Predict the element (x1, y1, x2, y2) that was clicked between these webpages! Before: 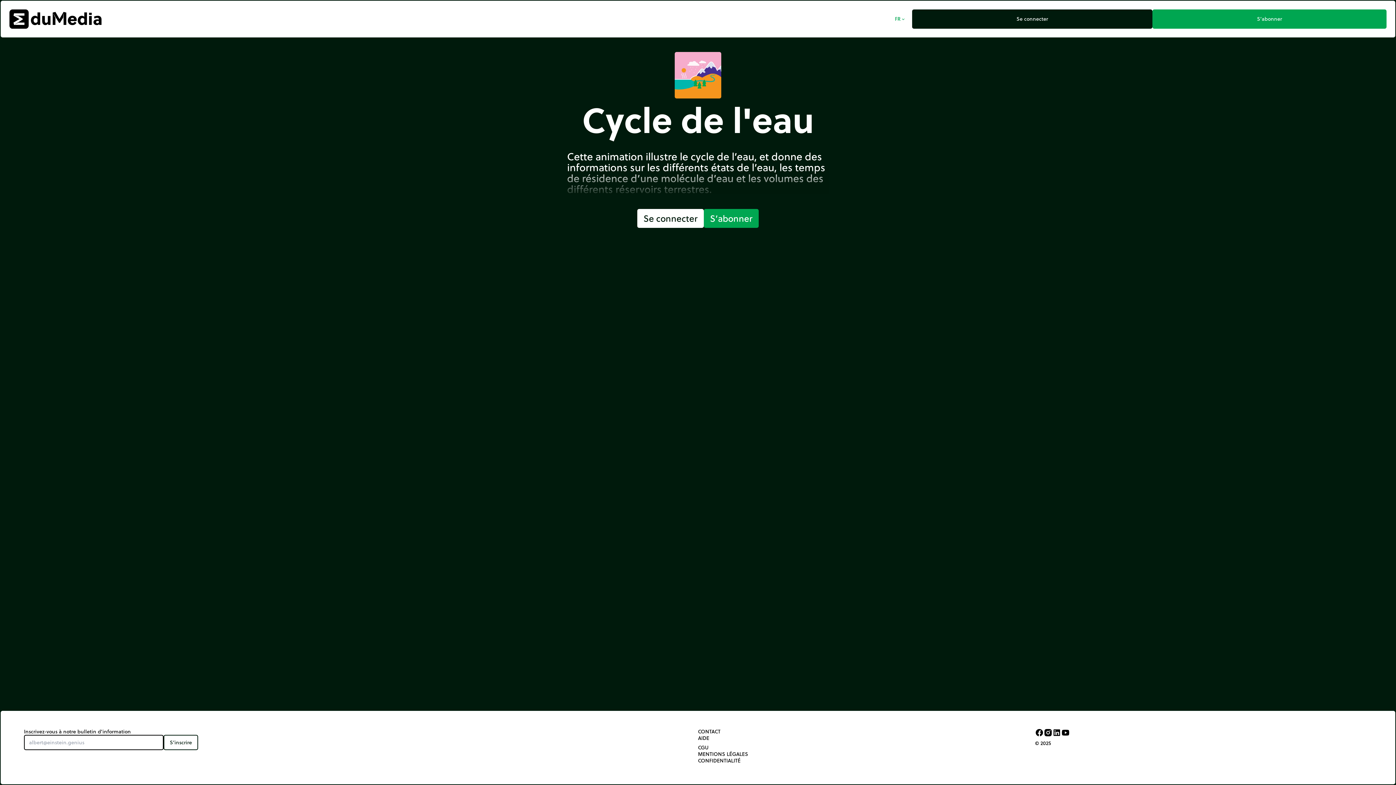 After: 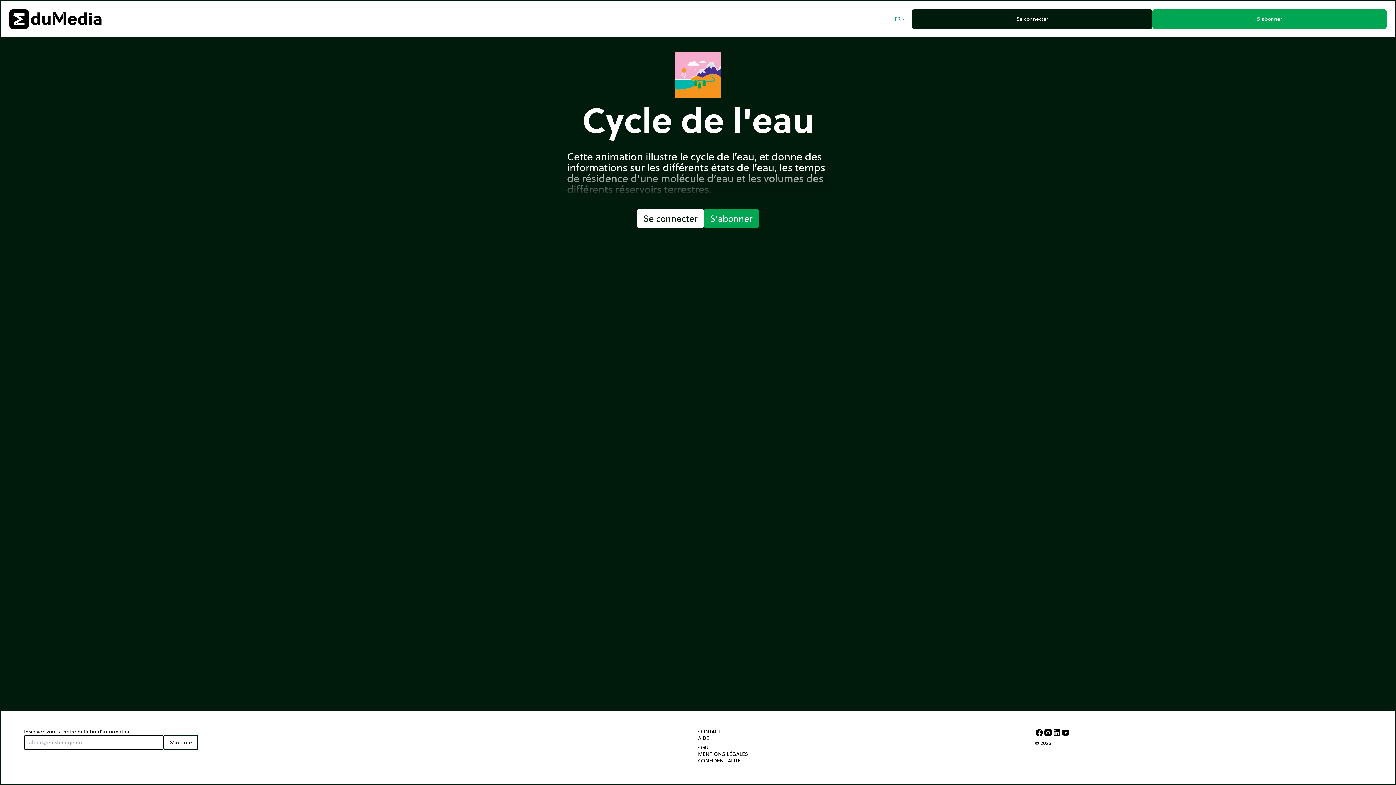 Action: bbox: (1035, 728, 1044, 737)